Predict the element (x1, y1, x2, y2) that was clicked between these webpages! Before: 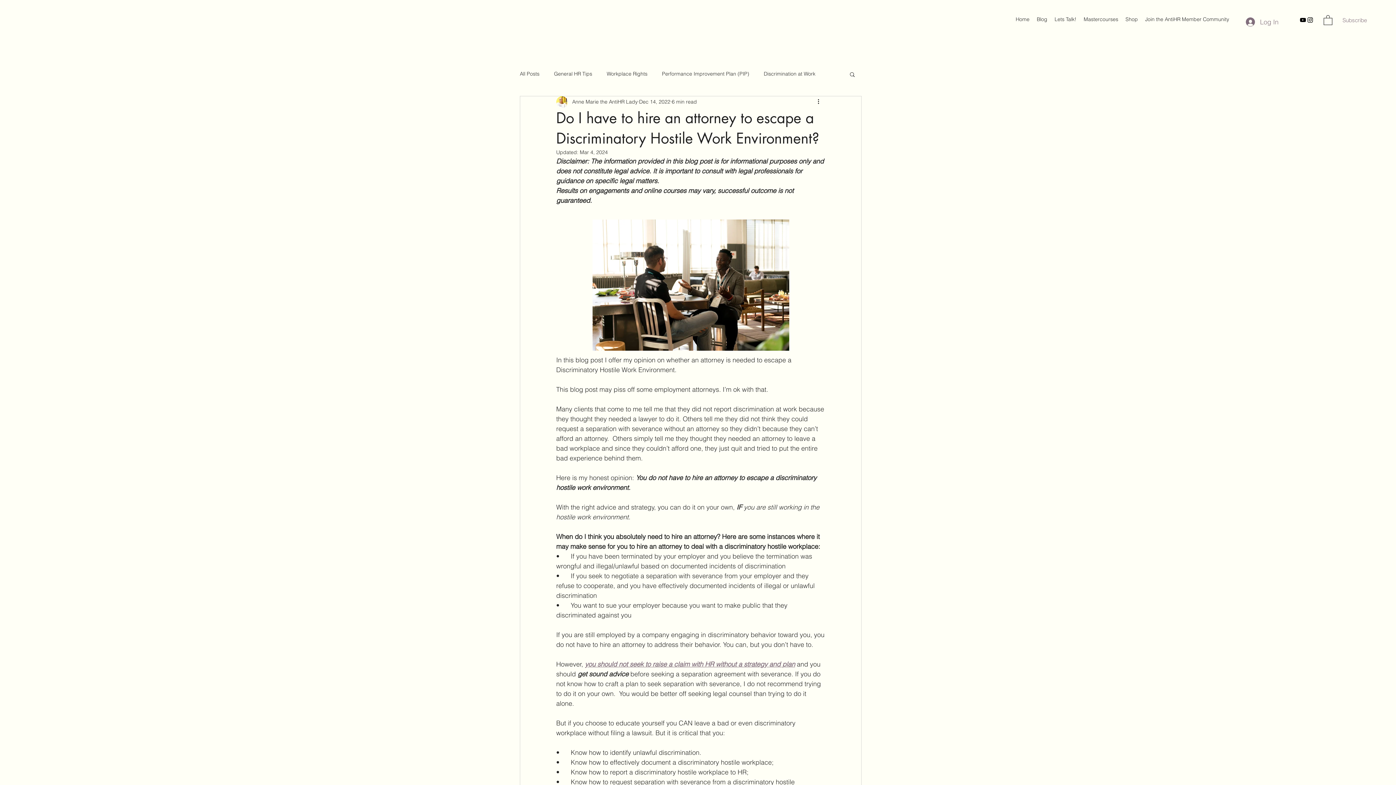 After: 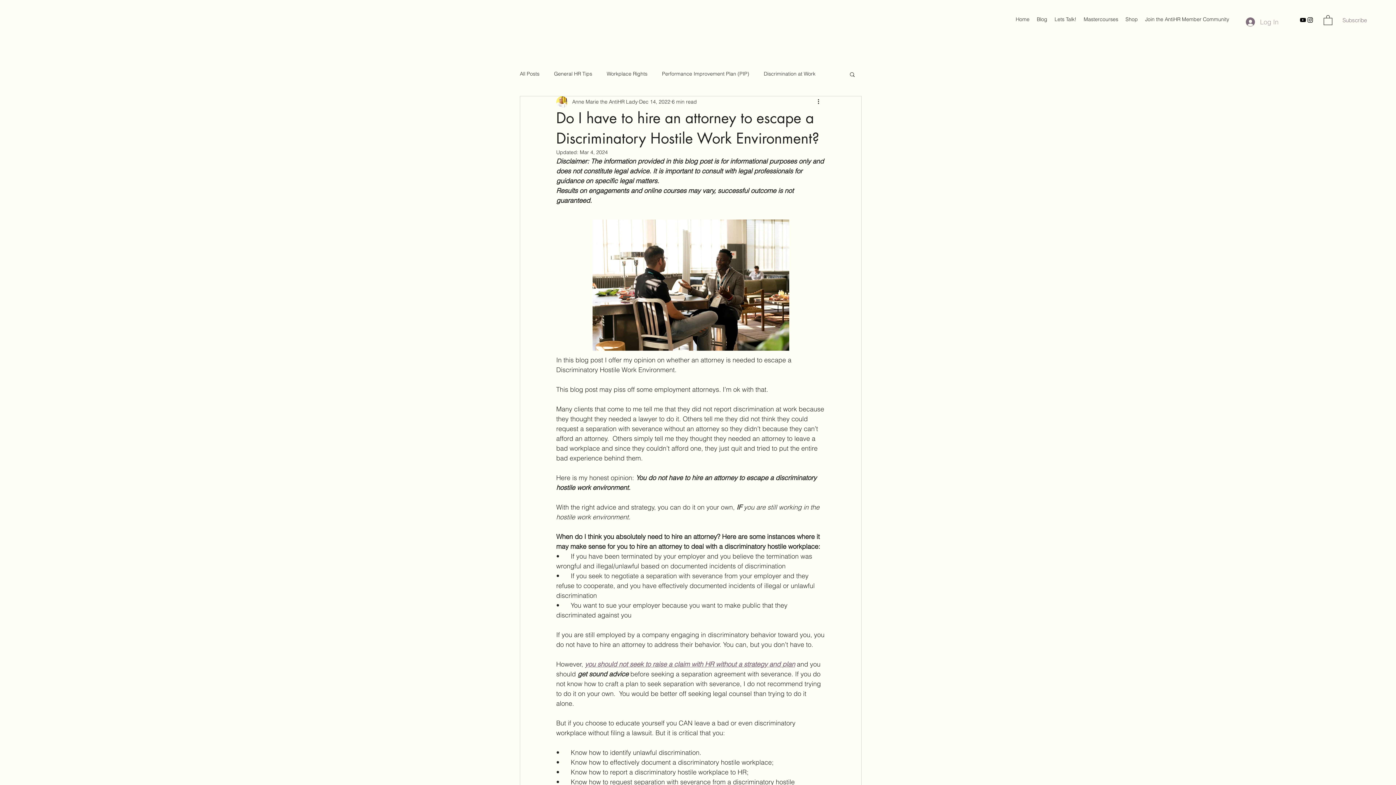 Action: label: Log In bbox: (1241, 14, 1284, 29)